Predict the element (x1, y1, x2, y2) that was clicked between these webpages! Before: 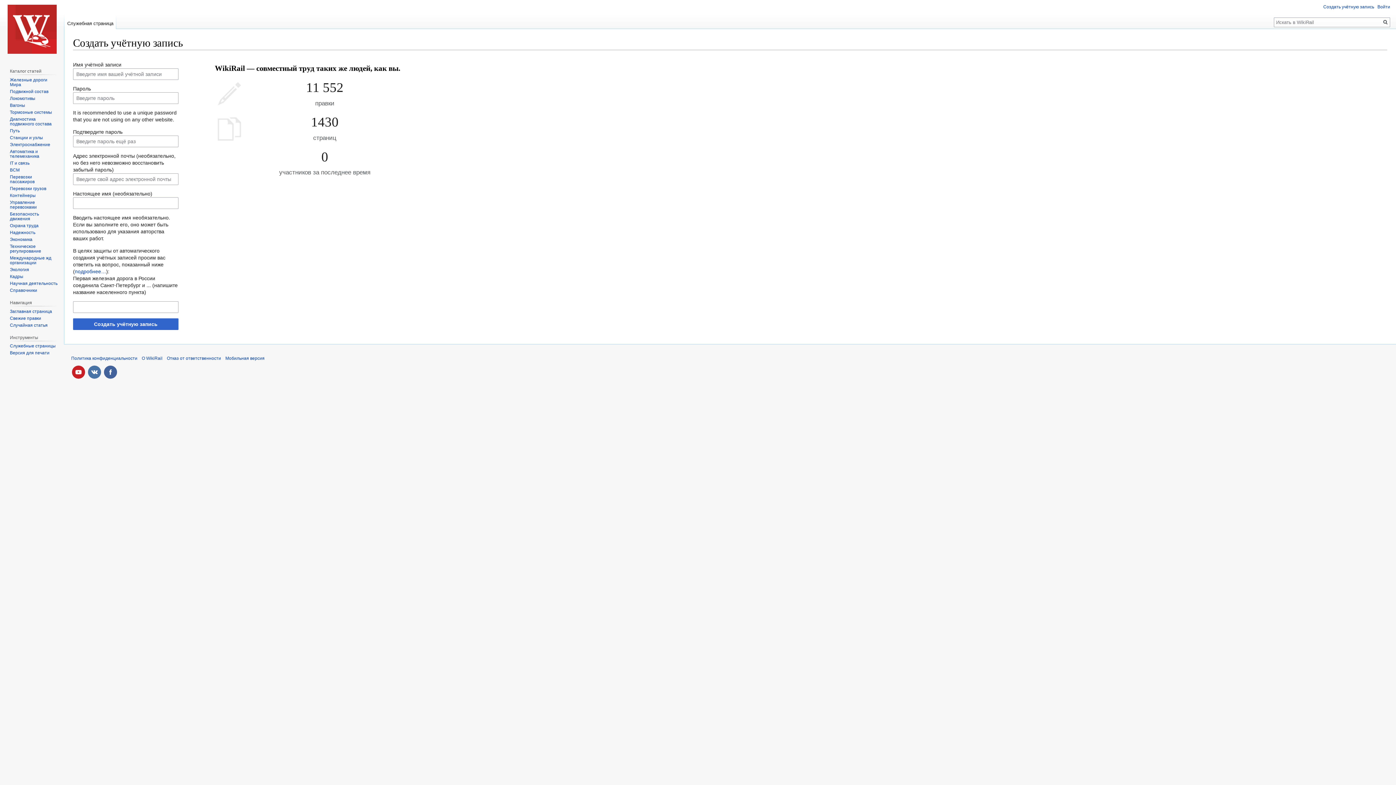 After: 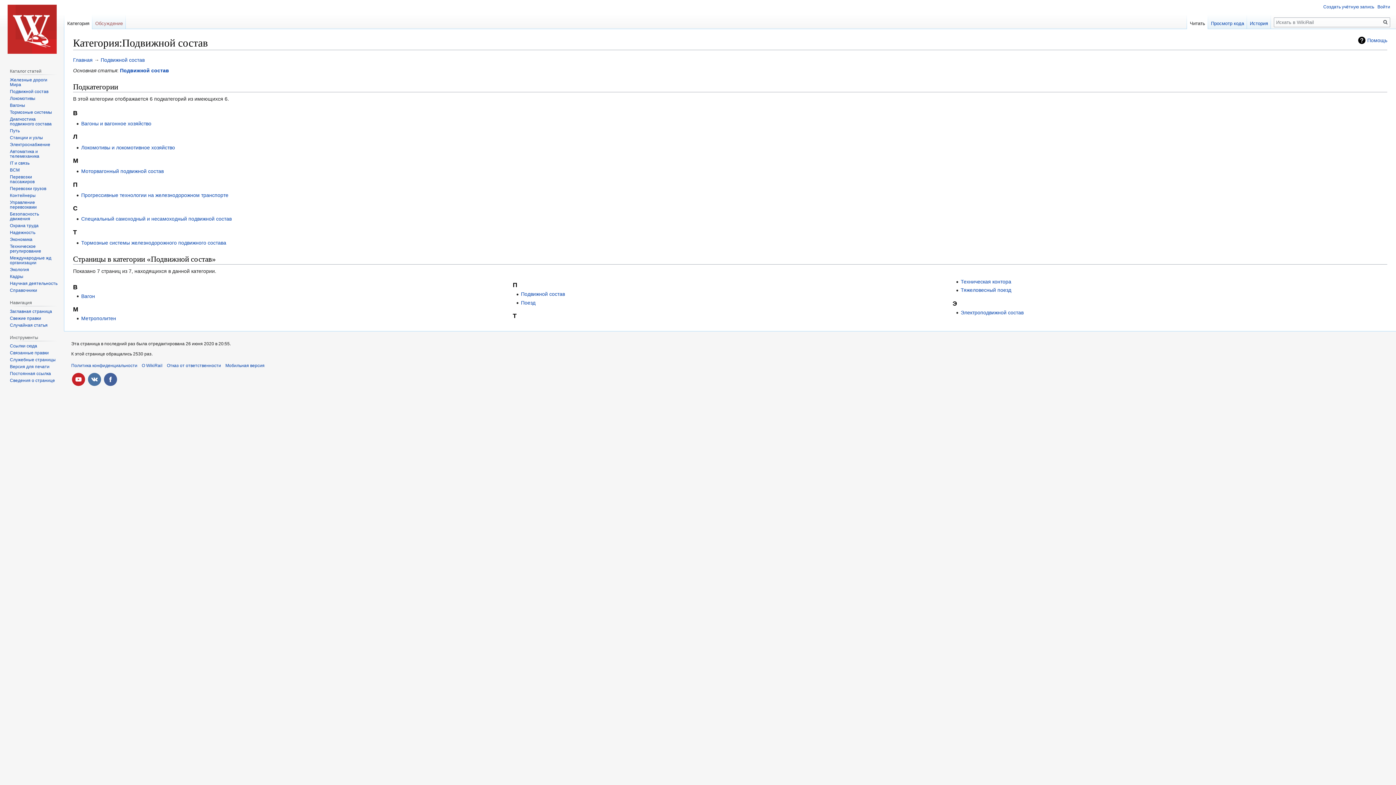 Action: bbox: (9, 89, 48, 94) label: Подвижной состав